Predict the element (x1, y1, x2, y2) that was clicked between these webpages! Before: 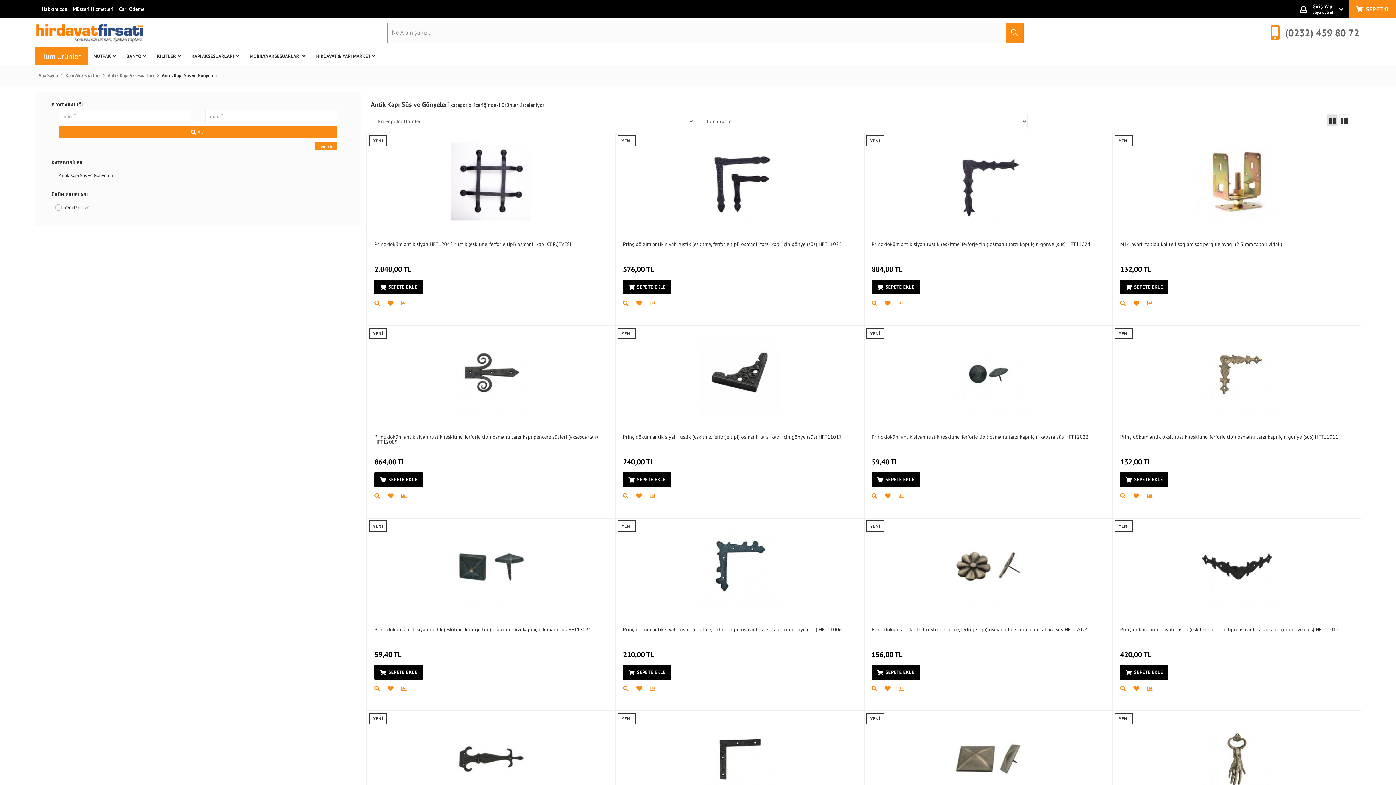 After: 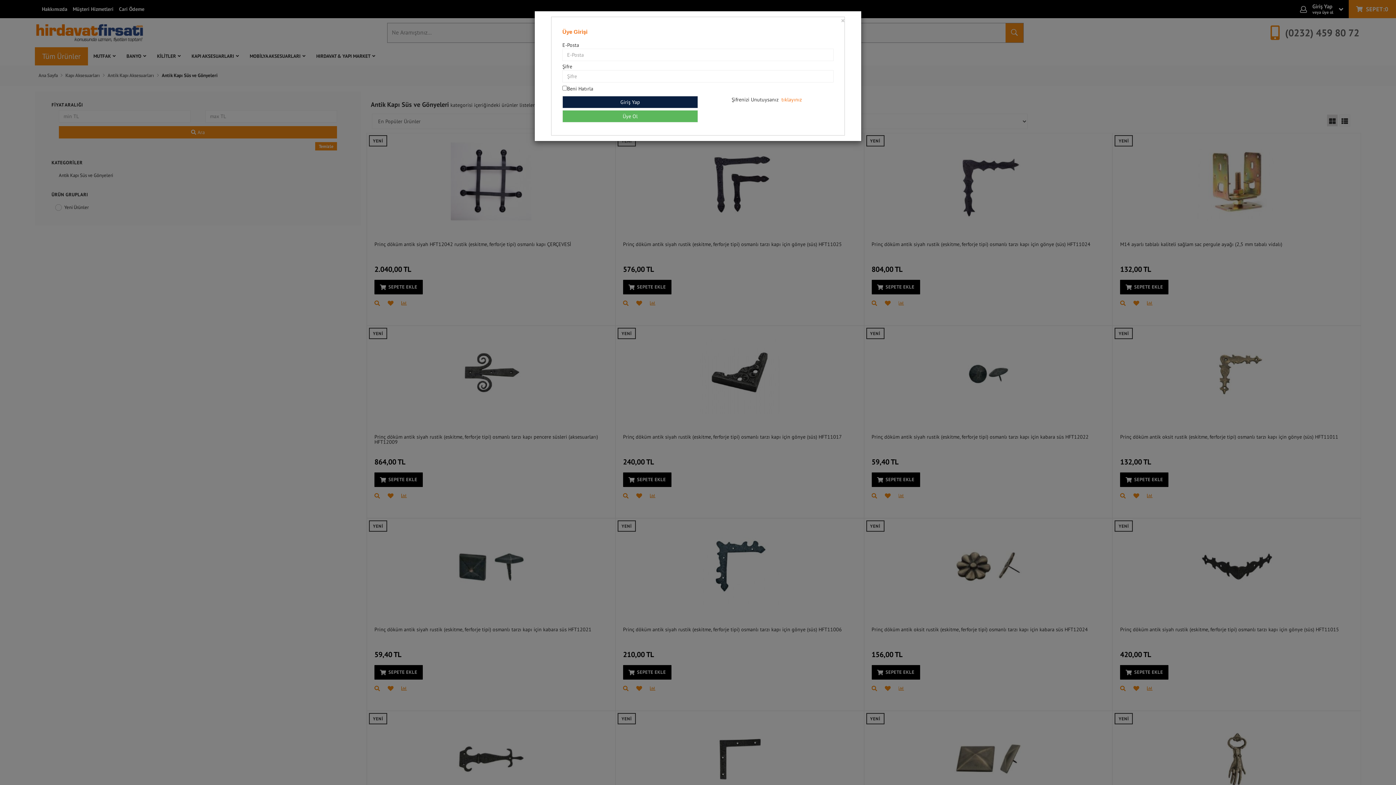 Action: bbox: (650, 487, 663, 505)